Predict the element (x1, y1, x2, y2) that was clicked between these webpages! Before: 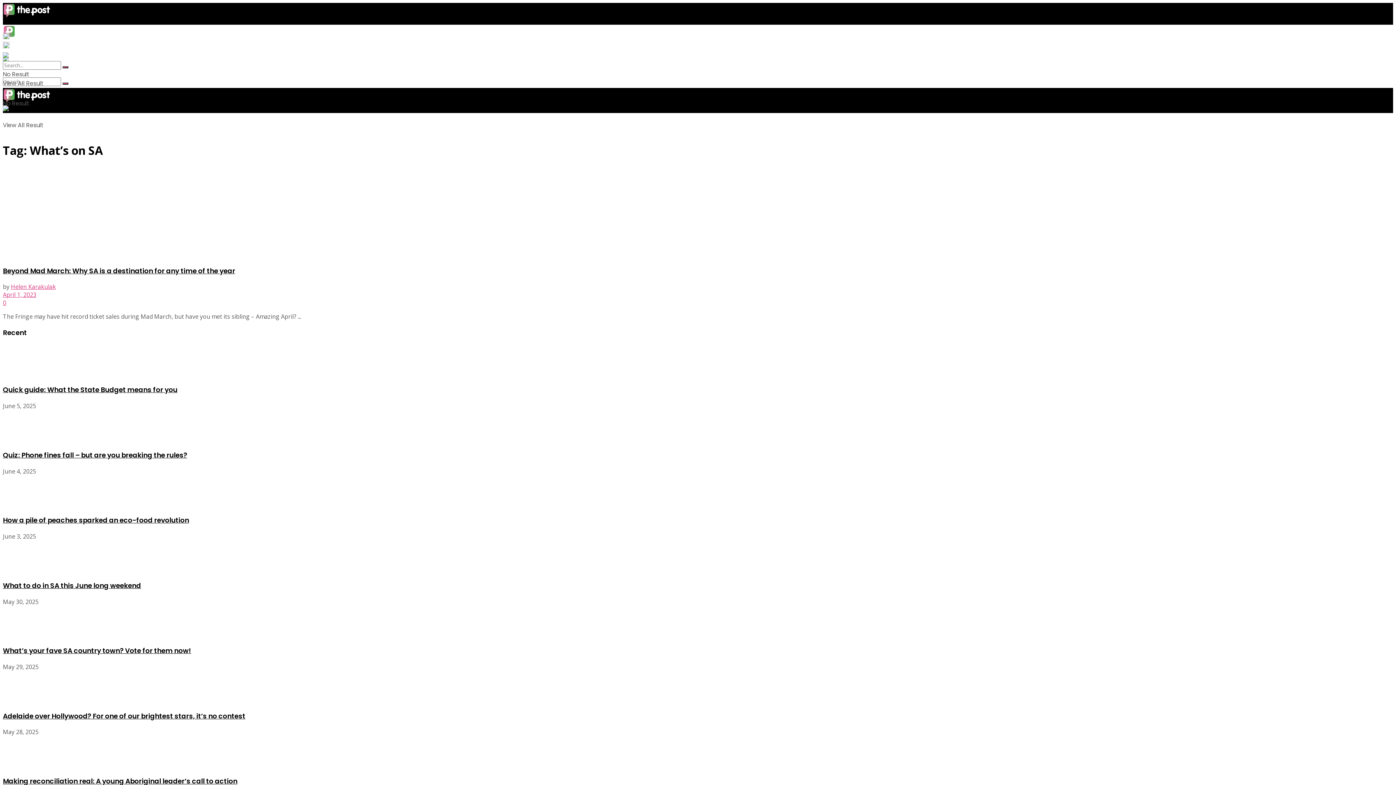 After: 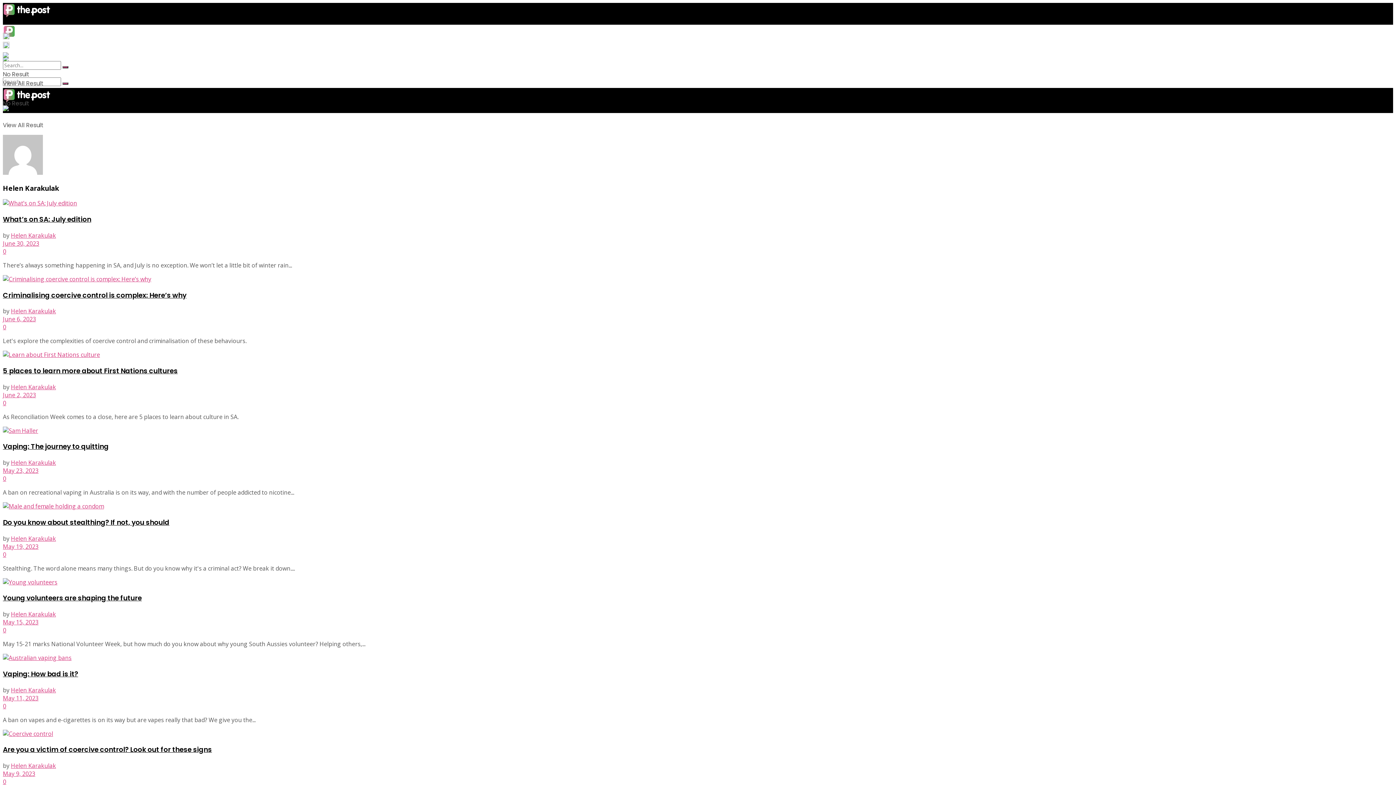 Action: bbox: (10, 283, 56, 291) label: Helen Karakulak